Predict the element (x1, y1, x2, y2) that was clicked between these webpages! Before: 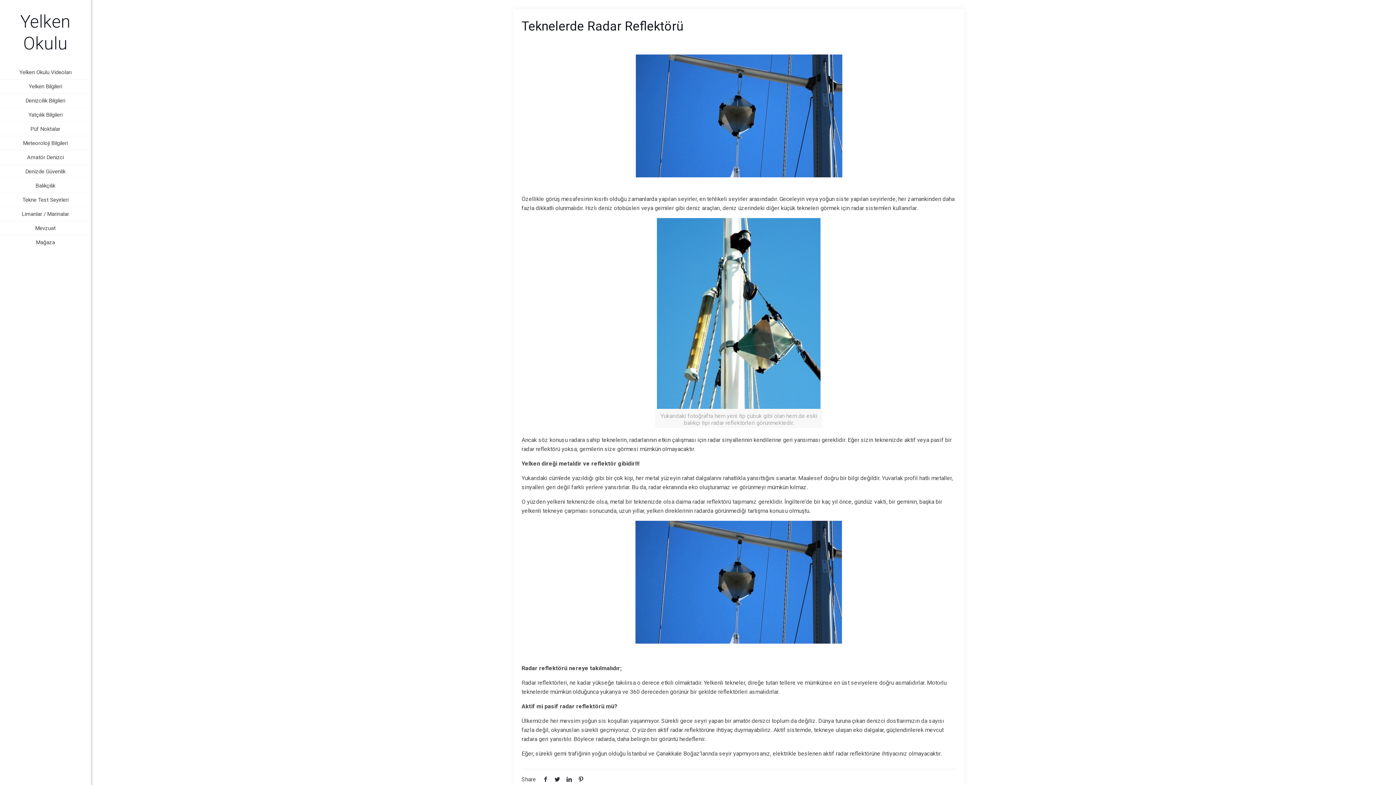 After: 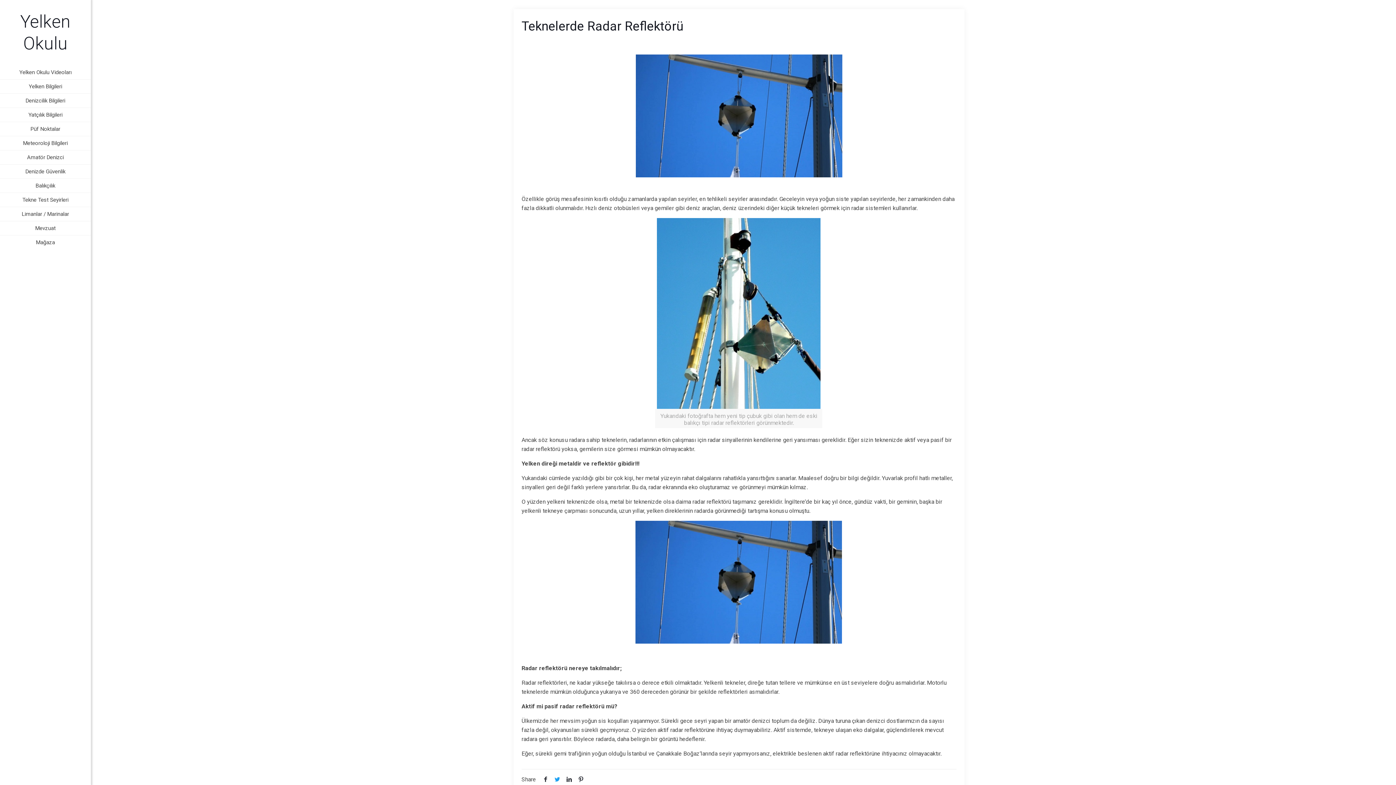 Action: bbox: (551, 776, 563, 783)